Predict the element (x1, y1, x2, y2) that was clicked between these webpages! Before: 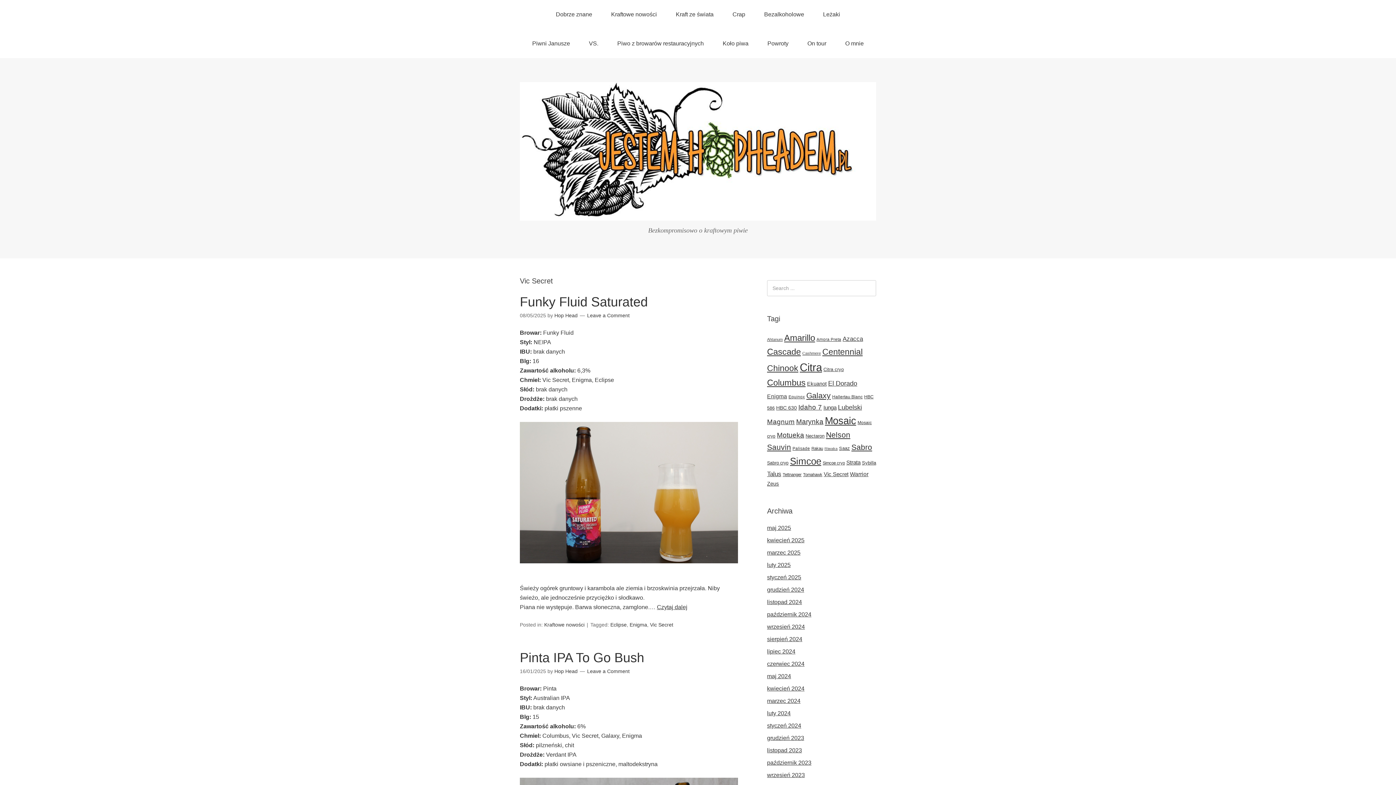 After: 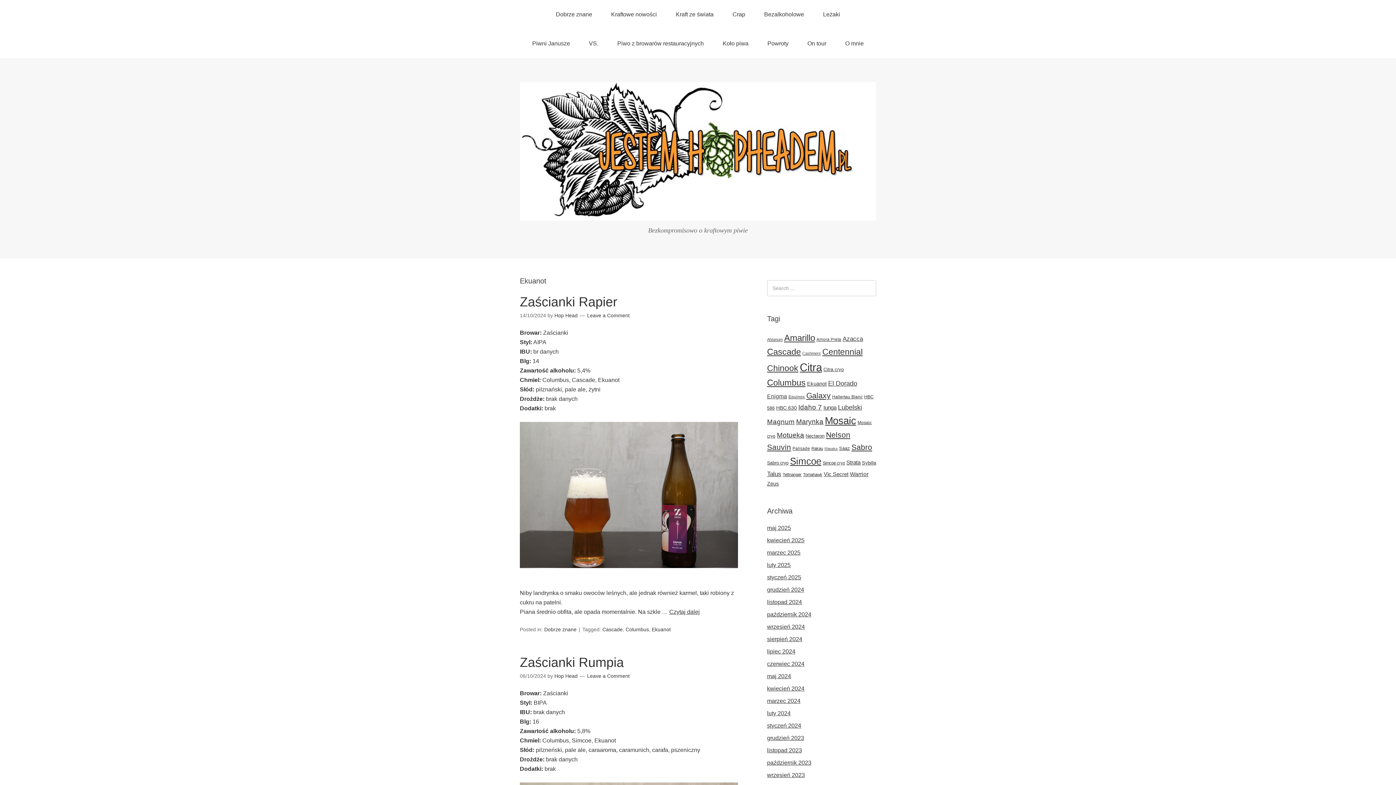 Action: label: Ekuanot (70 elementów) bbox: (807, 380, 826, 386)